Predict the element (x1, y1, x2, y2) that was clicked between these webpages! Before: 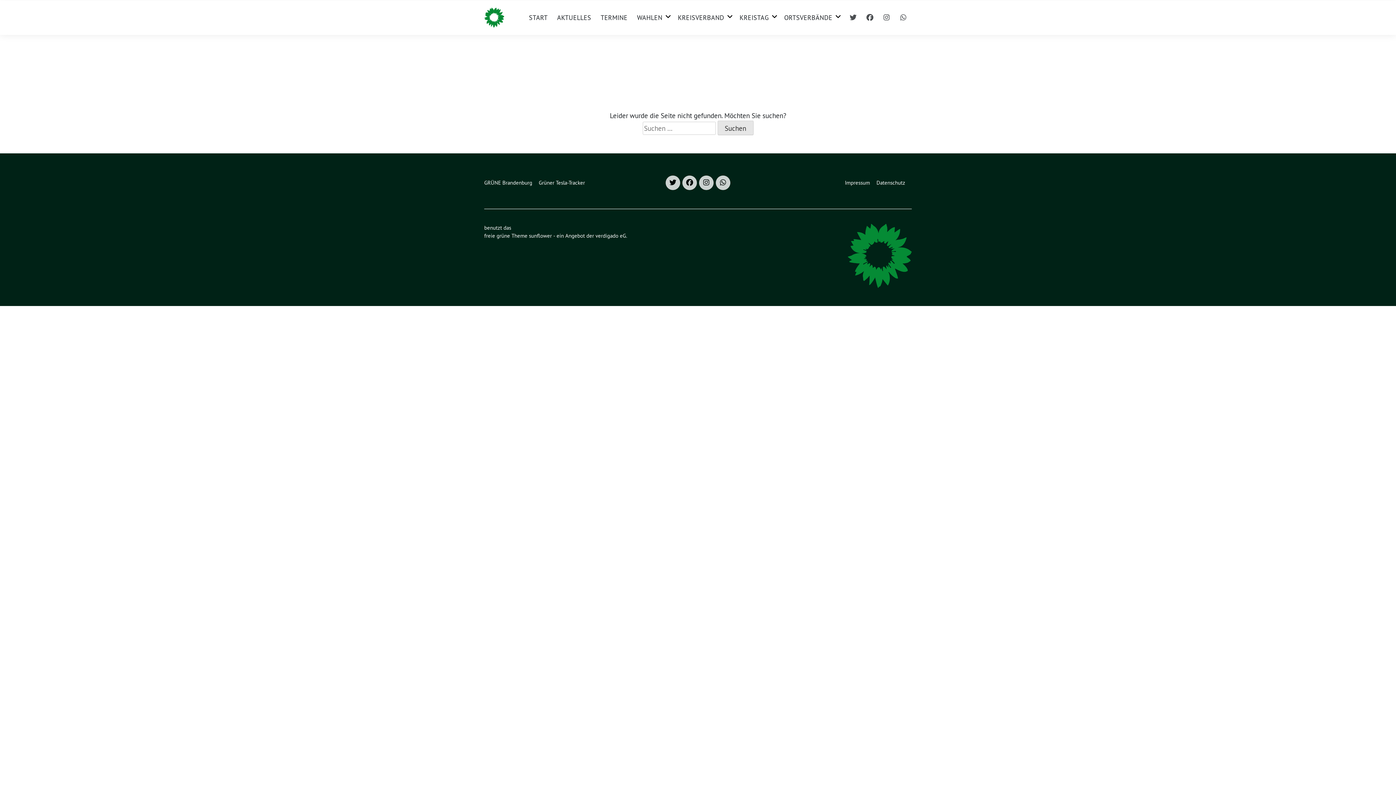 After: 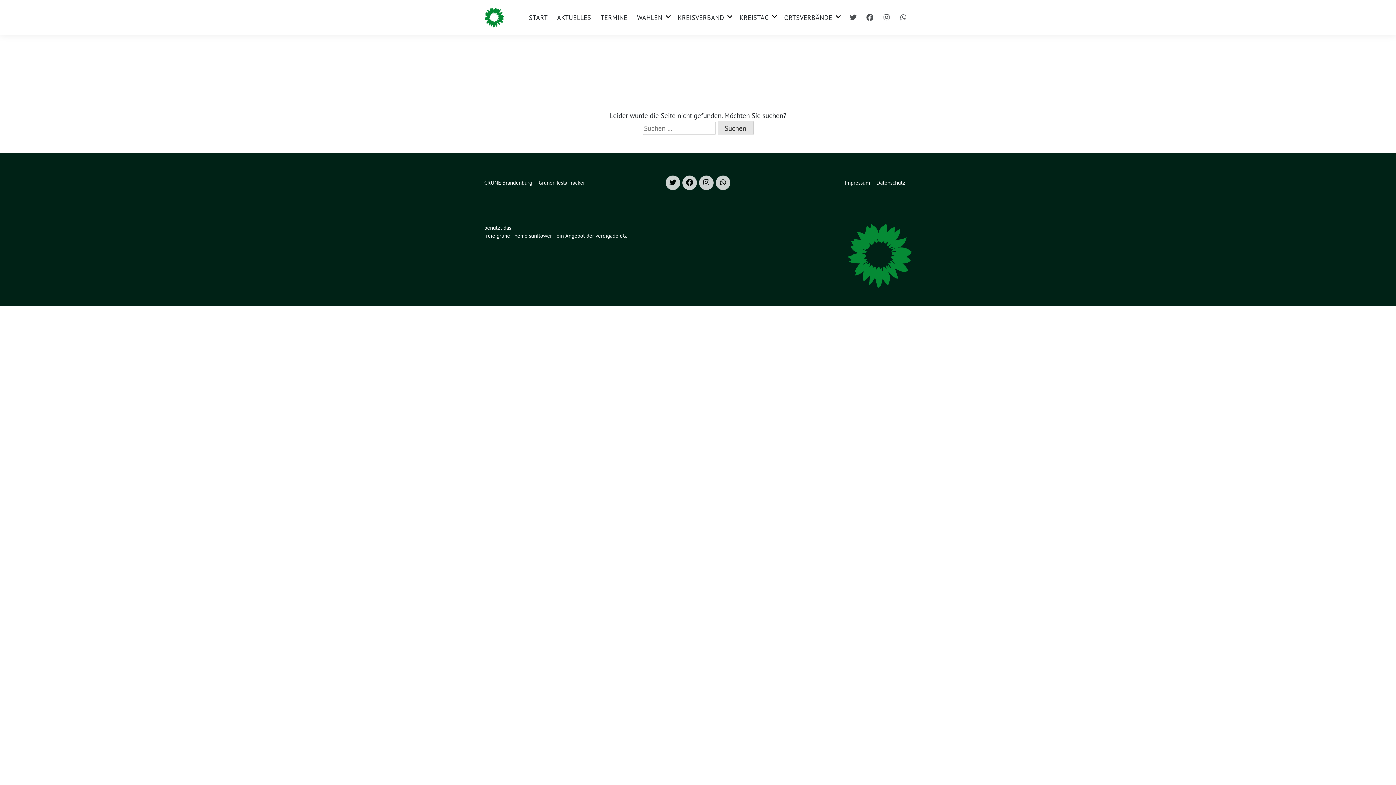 Action: bbox: (715, 175, 730, 190)